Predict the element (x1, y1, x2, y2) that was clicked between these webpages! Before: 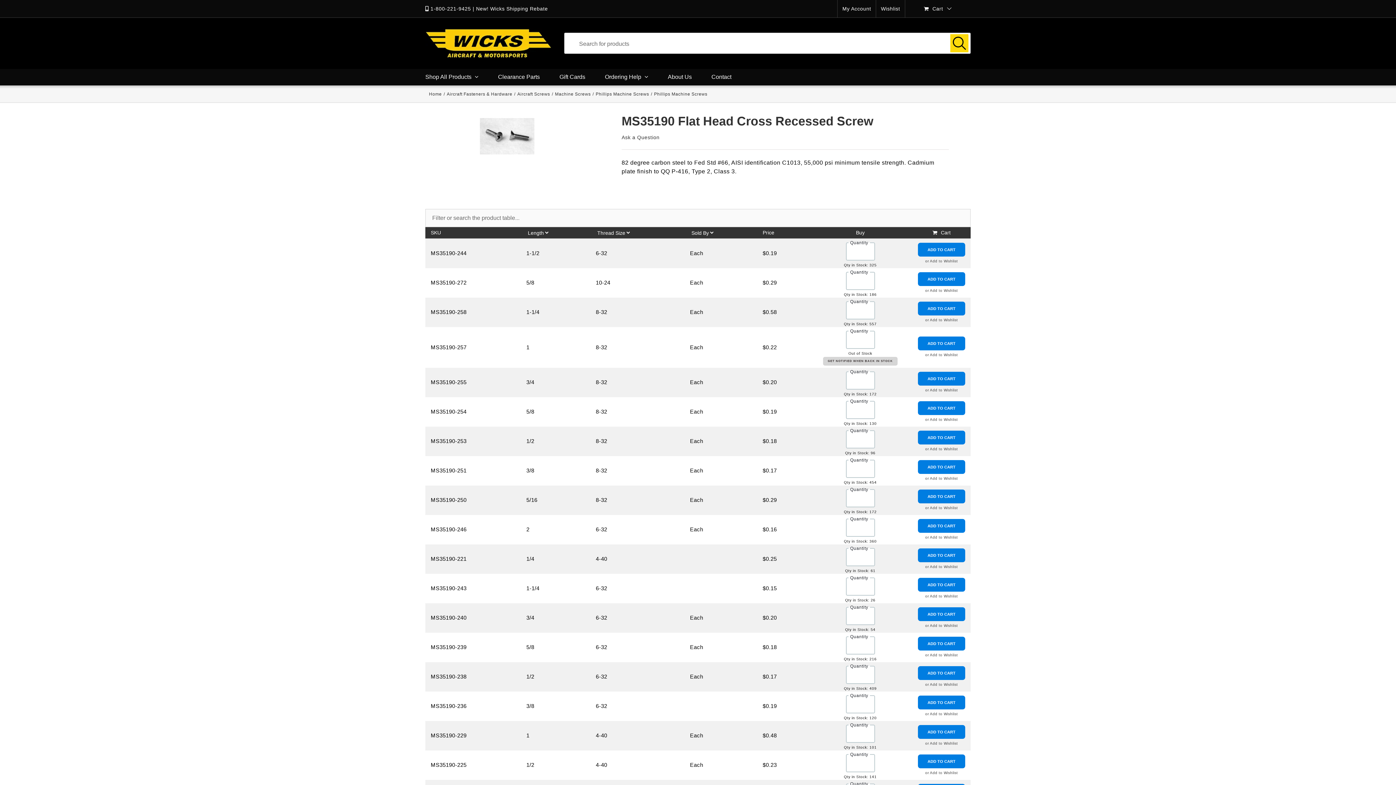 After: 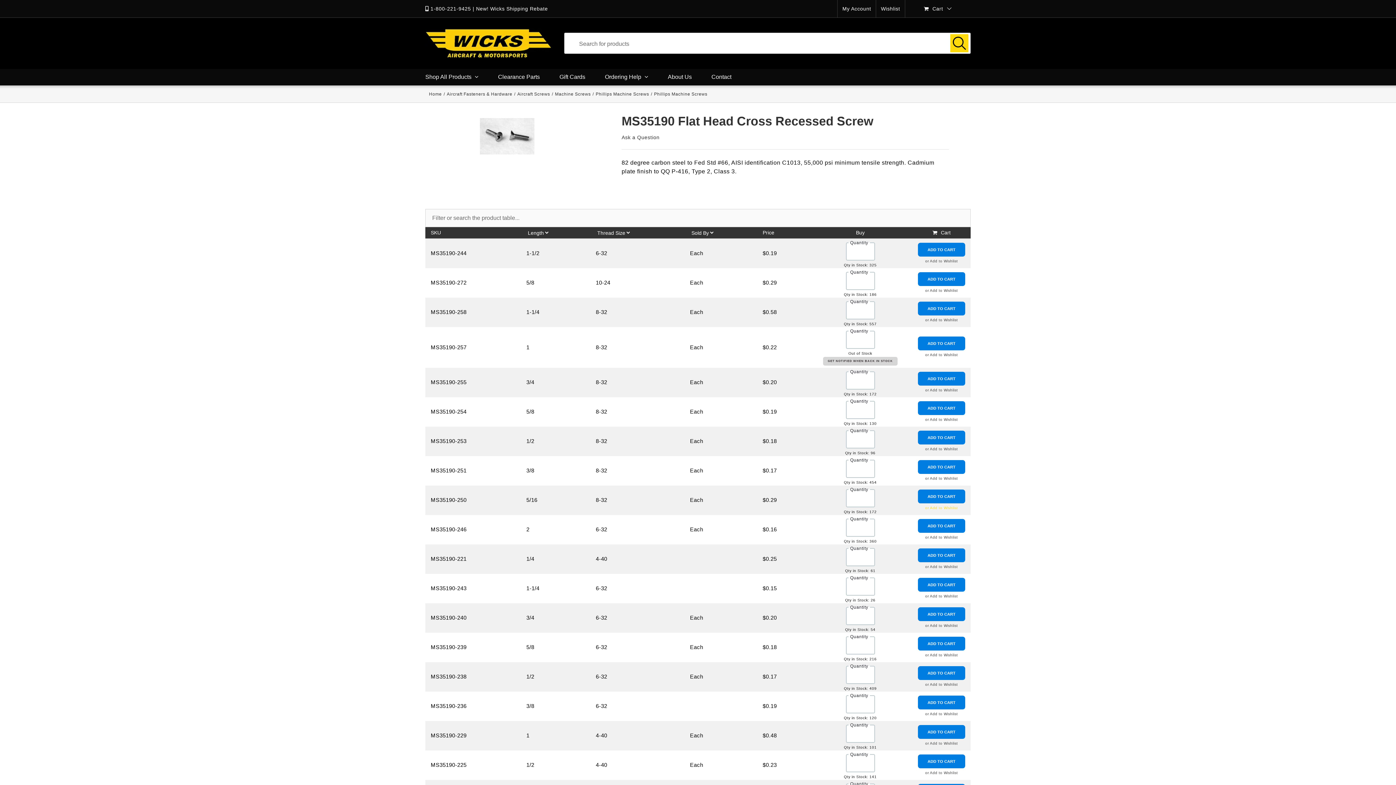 Action: bbox: (918, 502, 965, 508) label: or Add to Wishlist